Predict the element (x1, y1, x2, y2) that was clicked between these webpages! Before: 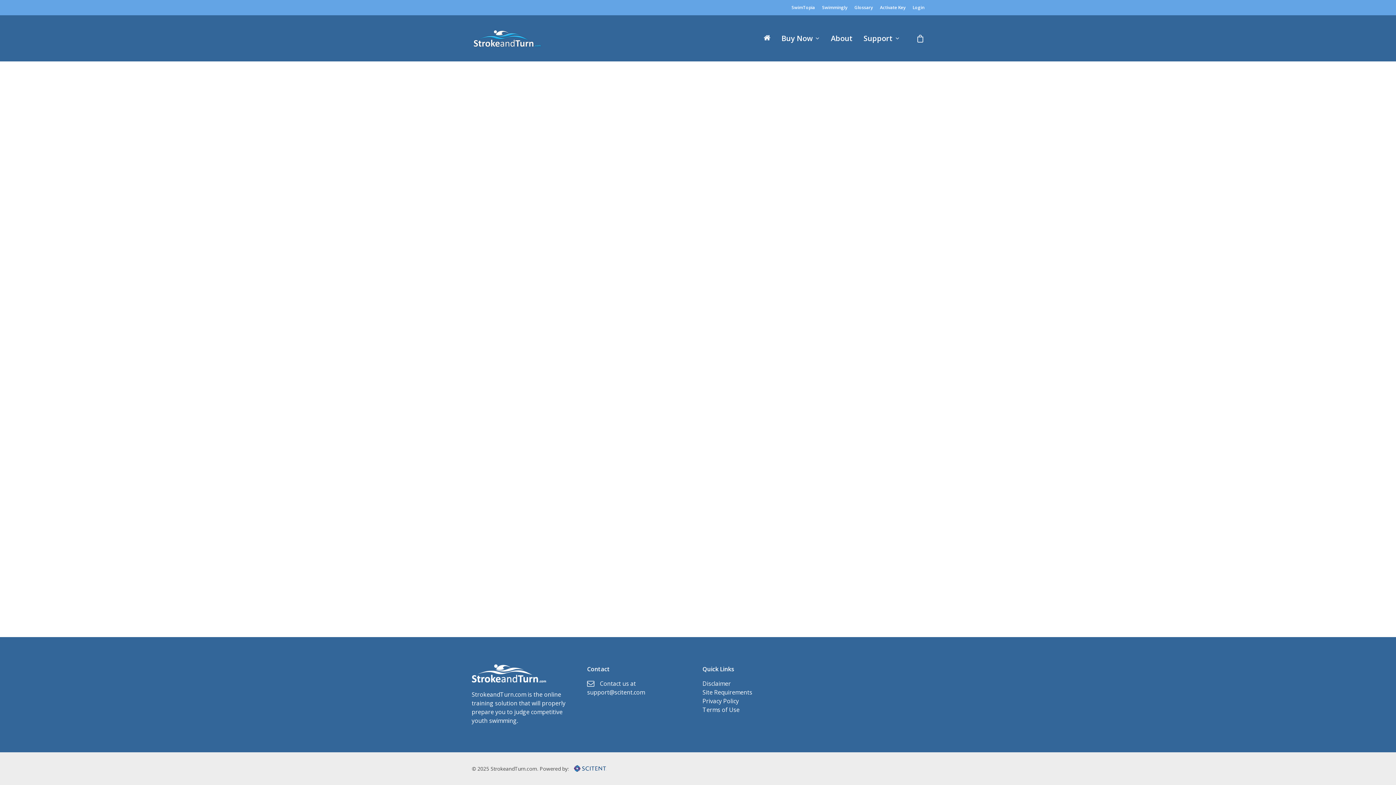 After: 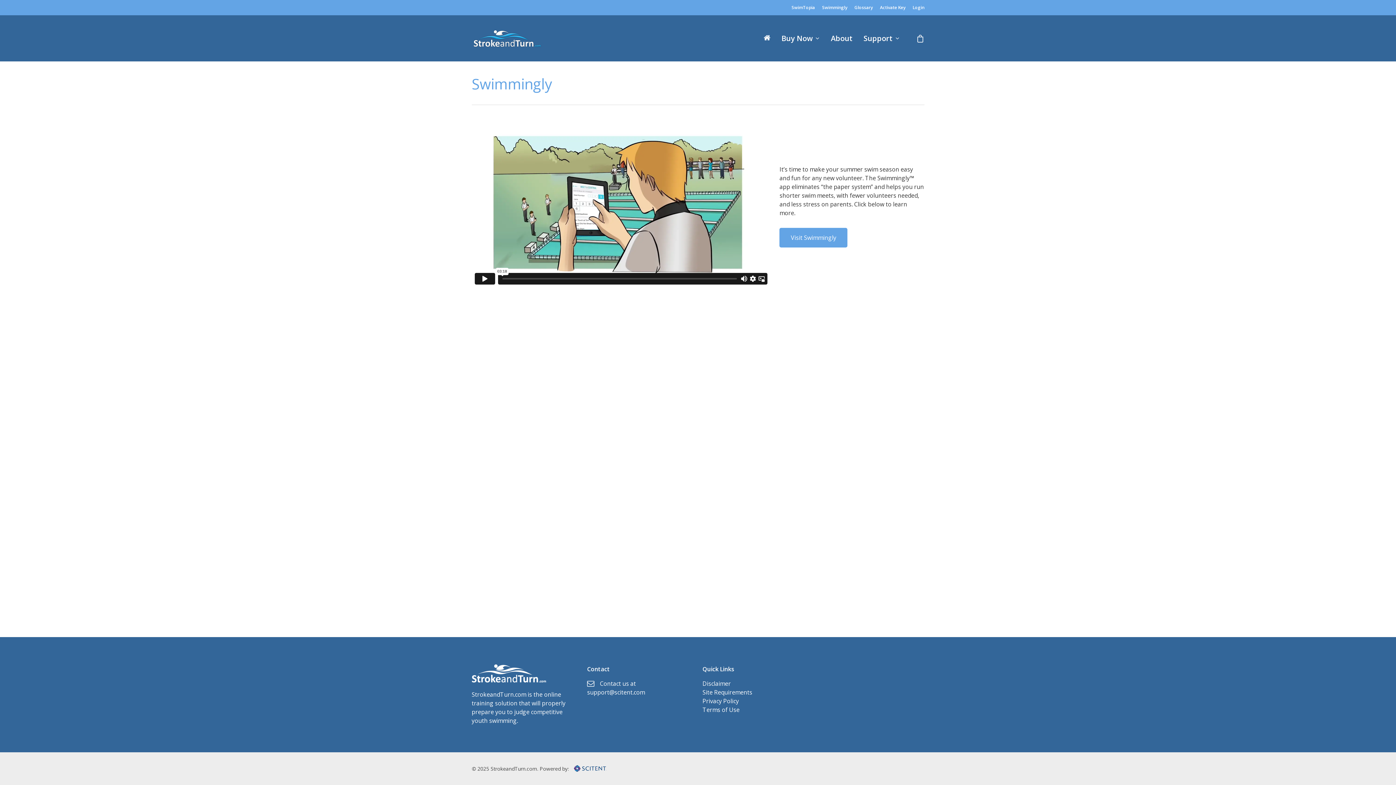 Action: label: Swimmingly bbox: (822, 3, 847, 11)